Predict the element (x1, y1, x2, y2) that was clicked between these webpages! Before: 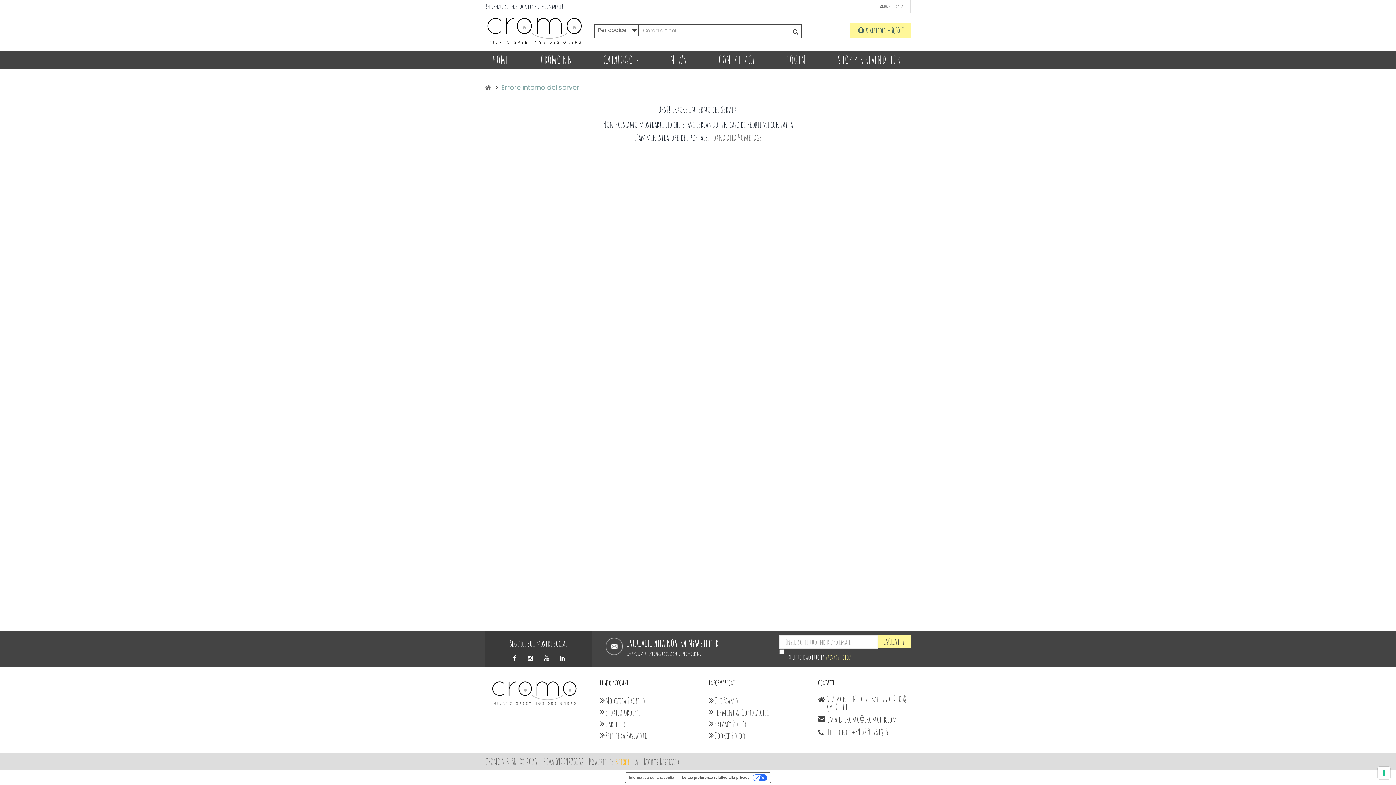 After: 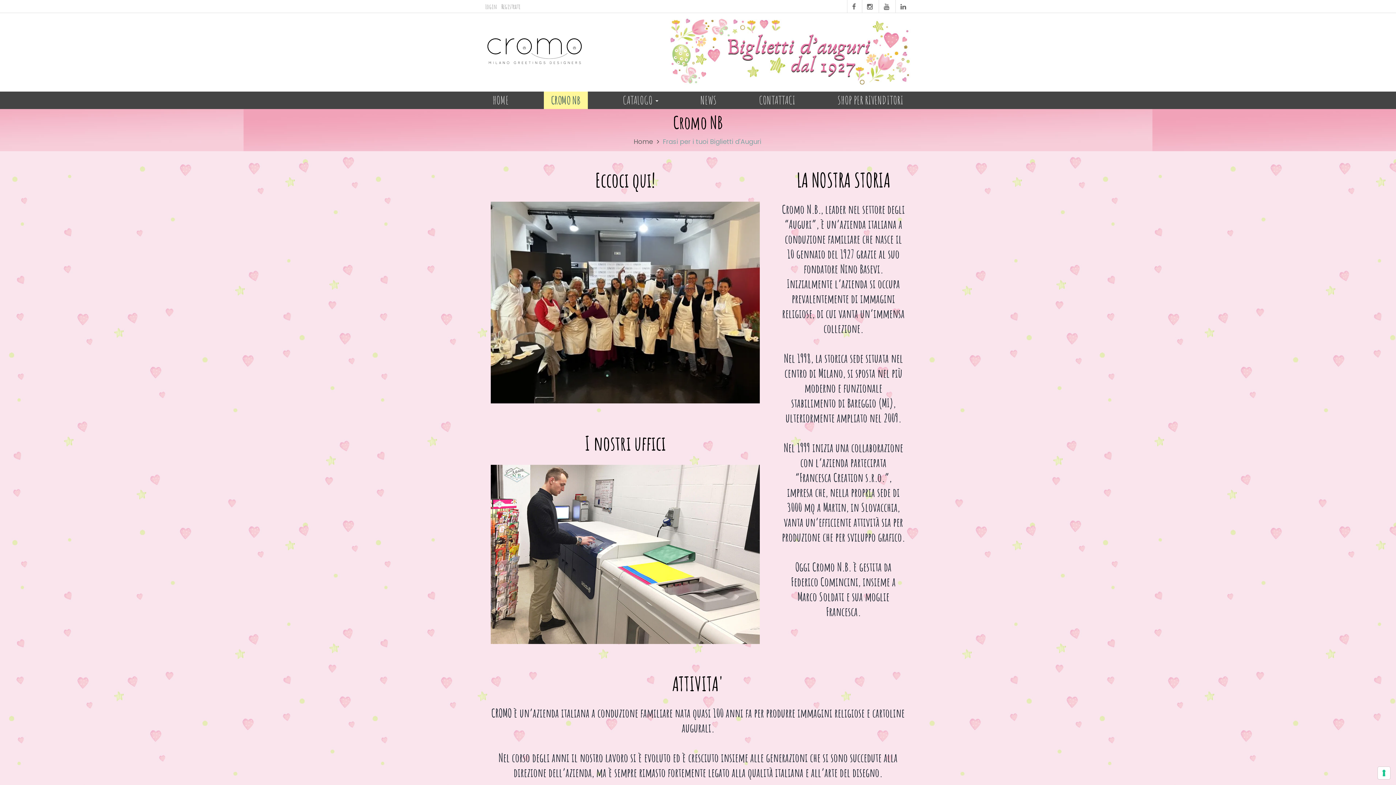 Action: bbox: (709, 695, 738, 706) label: Chi Siamo